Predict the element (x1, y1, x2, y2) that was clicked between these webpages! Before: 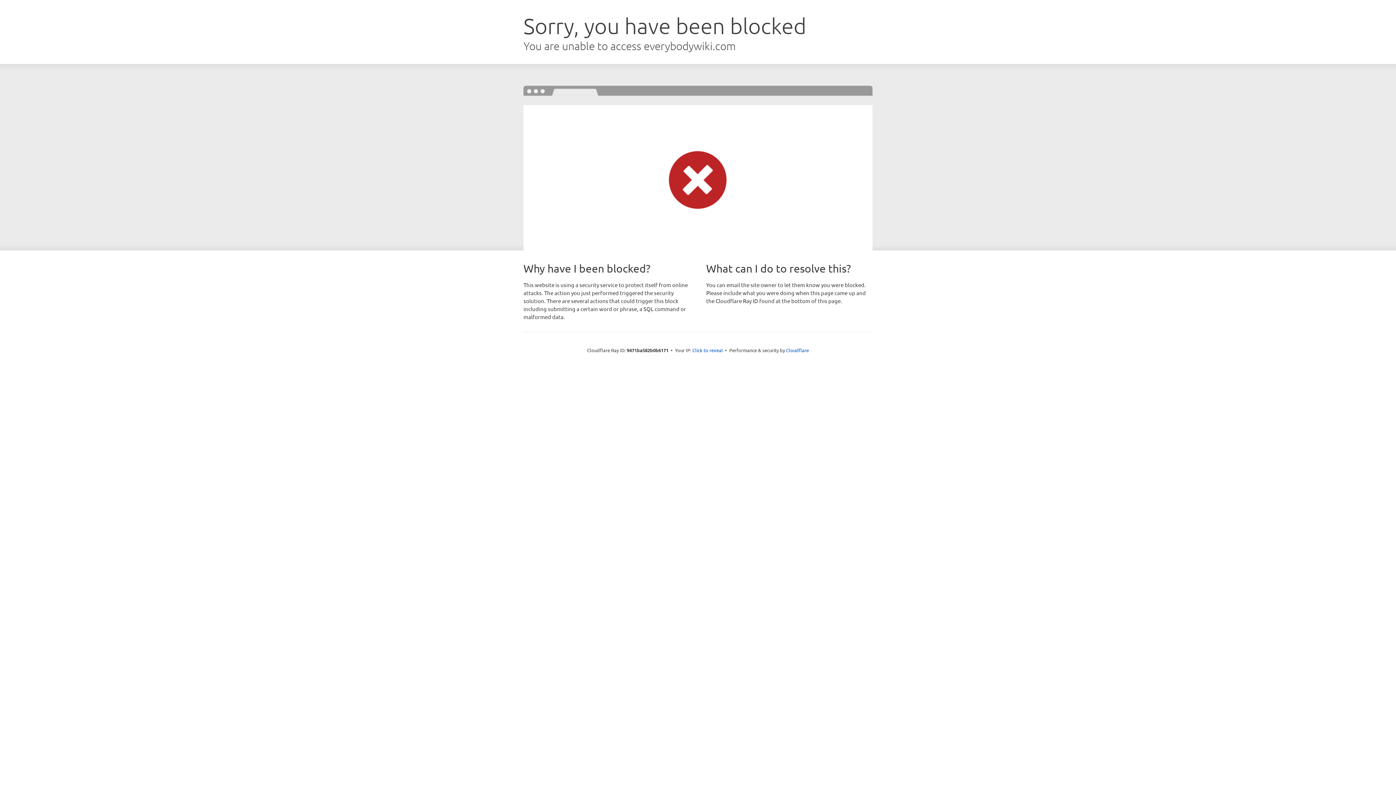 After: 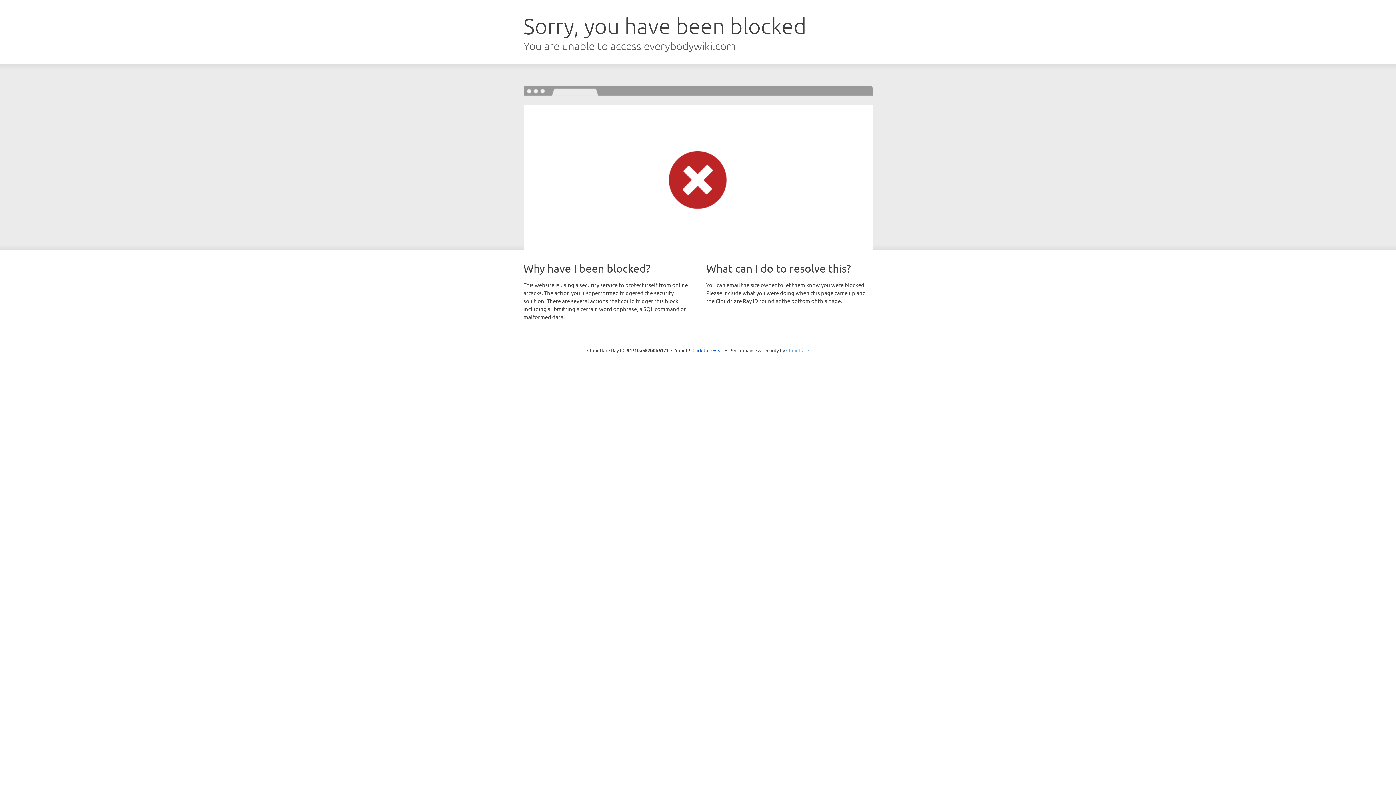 Action: label: Cloudflare bbox: (786, 347, 809, 353)